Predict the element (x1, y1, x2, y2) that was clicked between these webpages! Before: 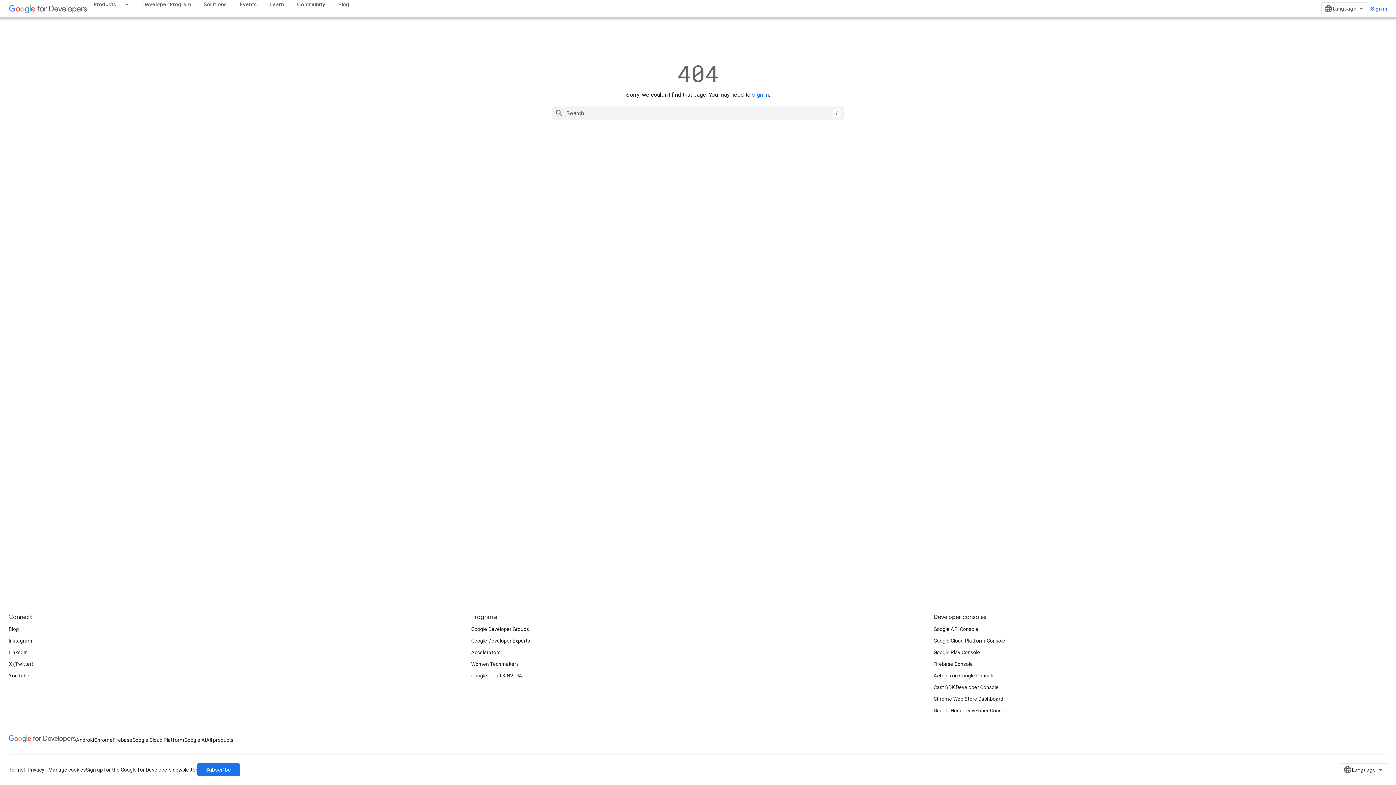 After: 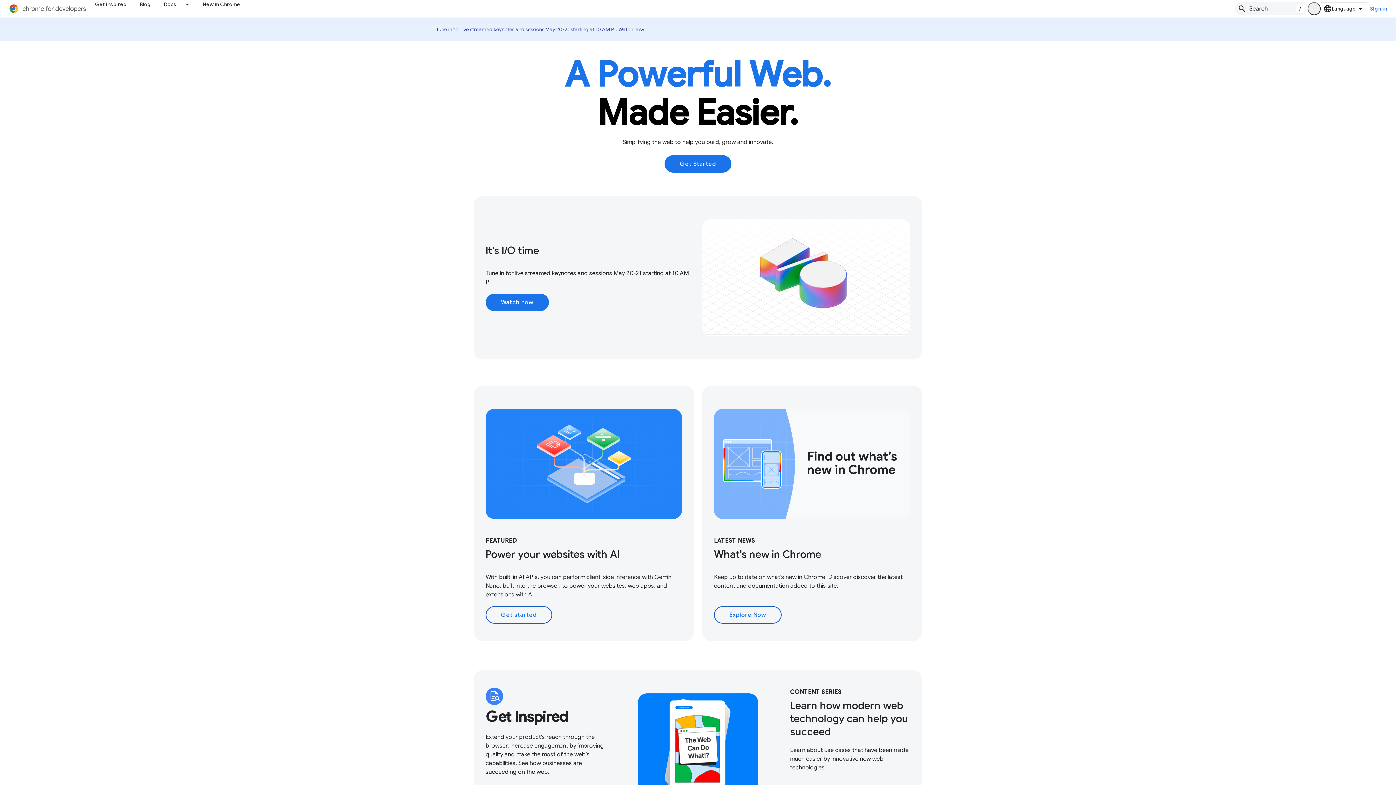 Action: bbox: (94, 734, 112, 746) label: Chrome